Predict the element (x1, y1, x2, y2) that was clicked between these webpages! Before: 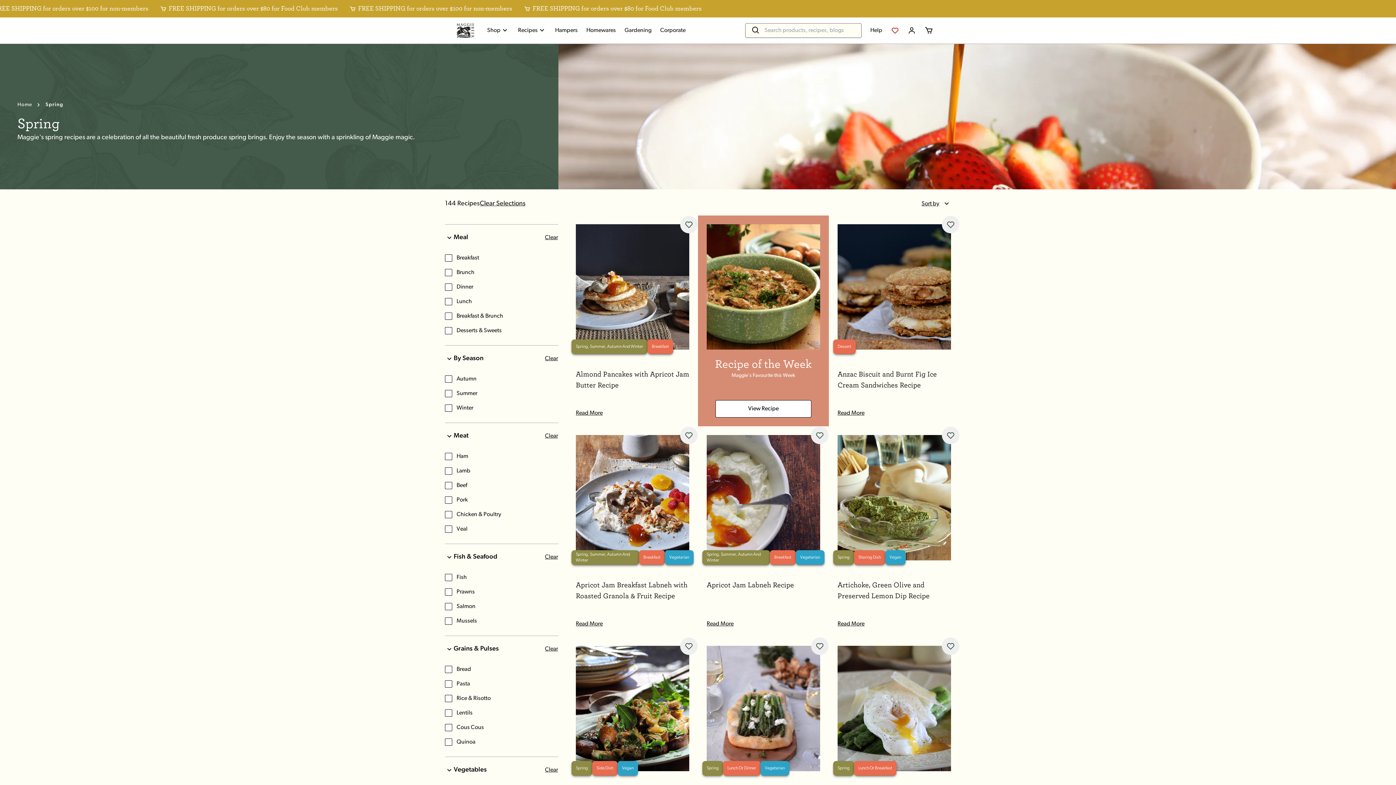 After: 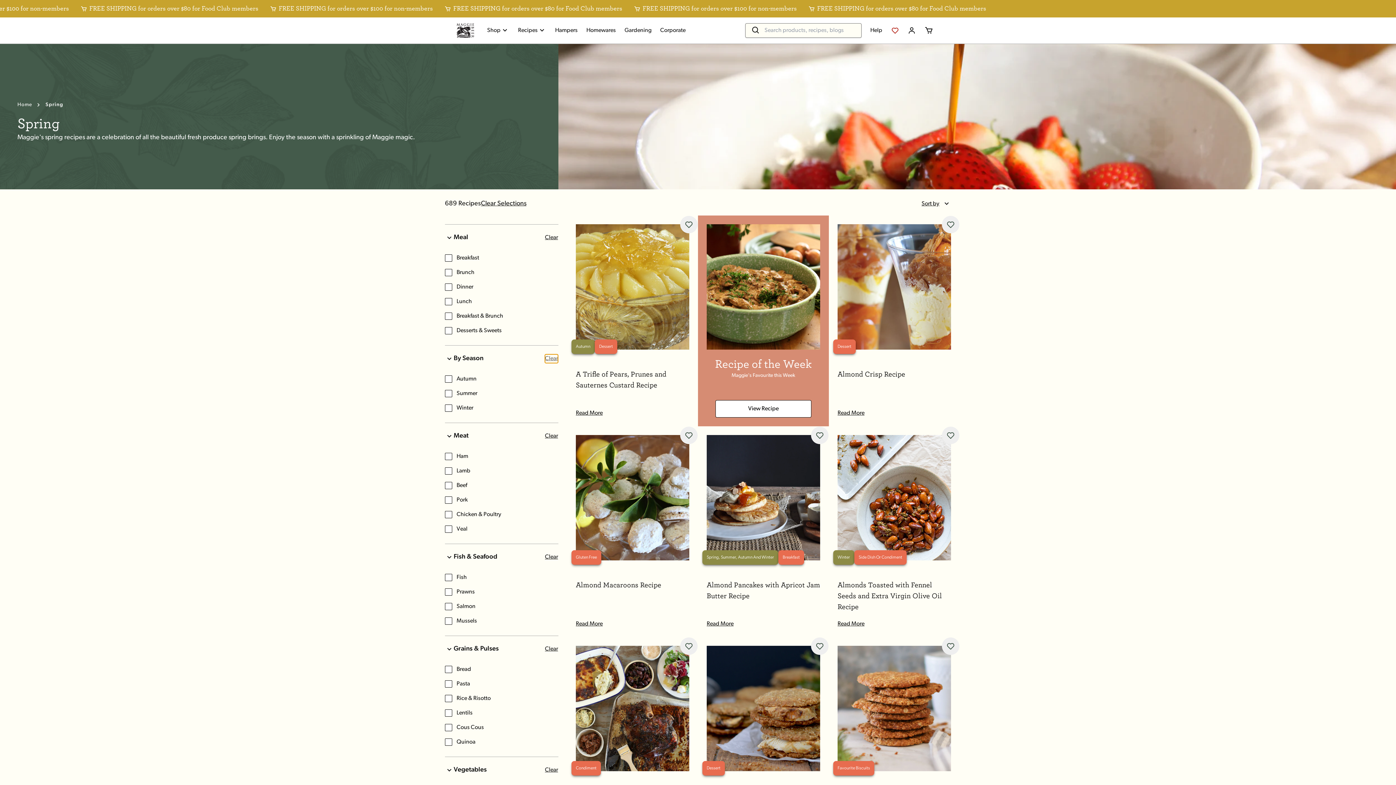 Action: bbox: (544, 354, 558, 363) label: Clear